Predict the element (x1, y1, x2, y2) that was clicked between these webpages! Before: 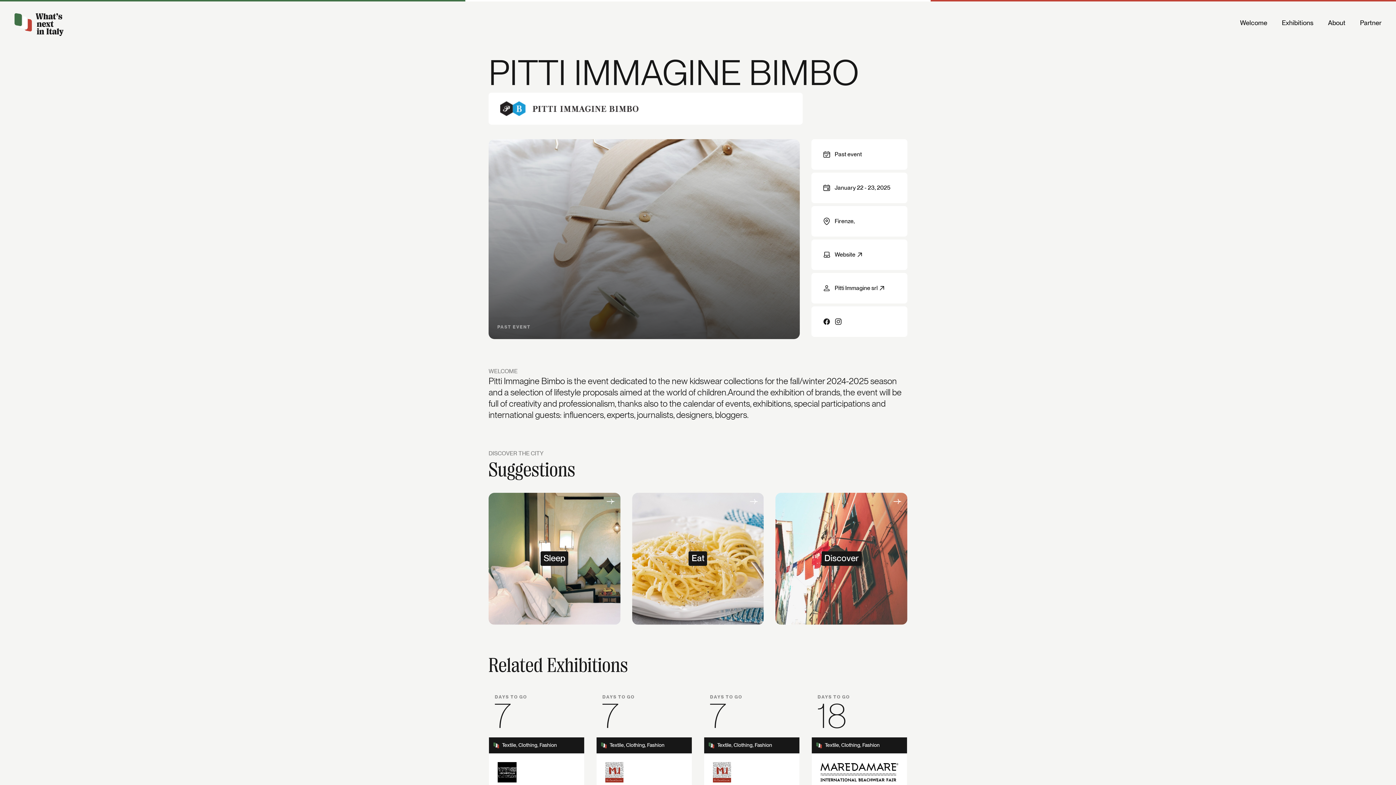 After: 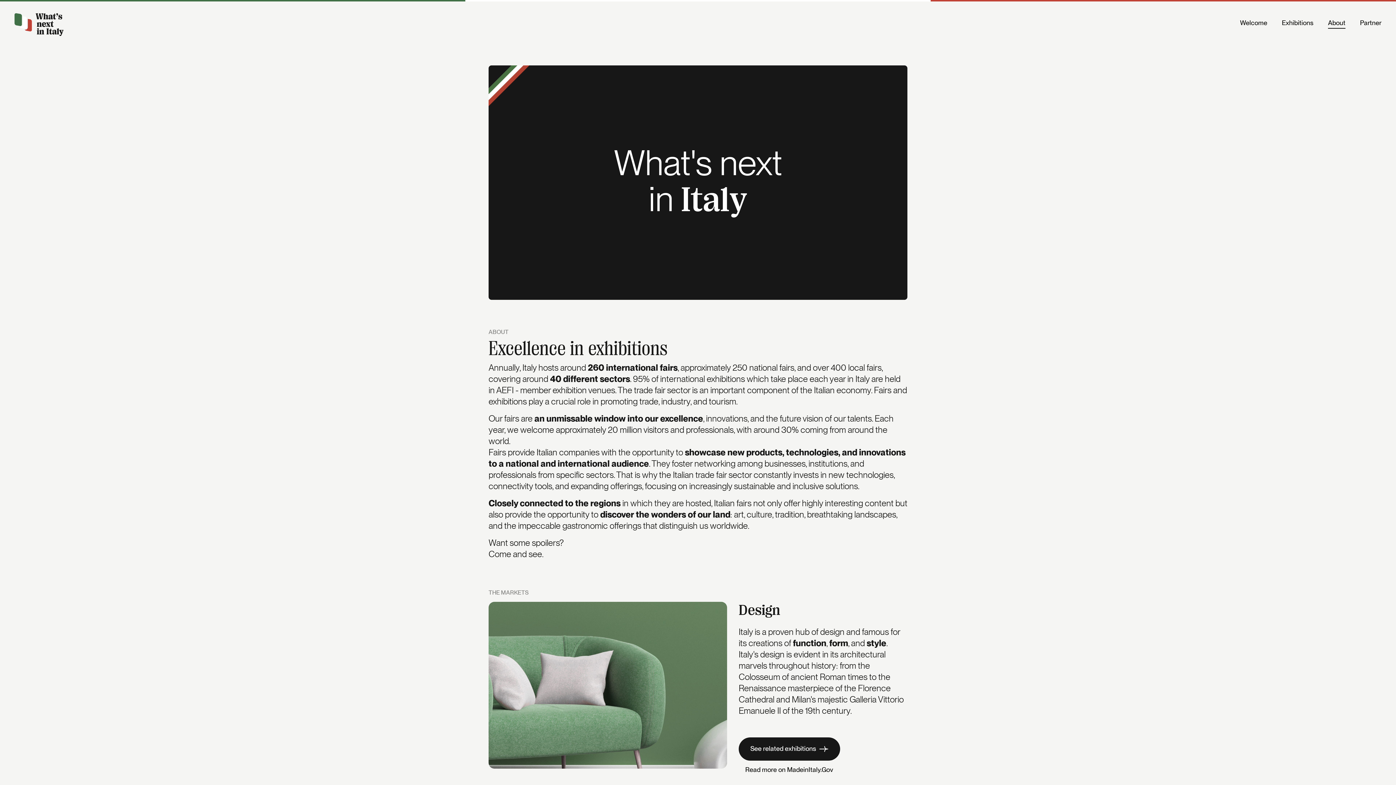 Action: bbox: (1328, 13, 1345, 32) label: About